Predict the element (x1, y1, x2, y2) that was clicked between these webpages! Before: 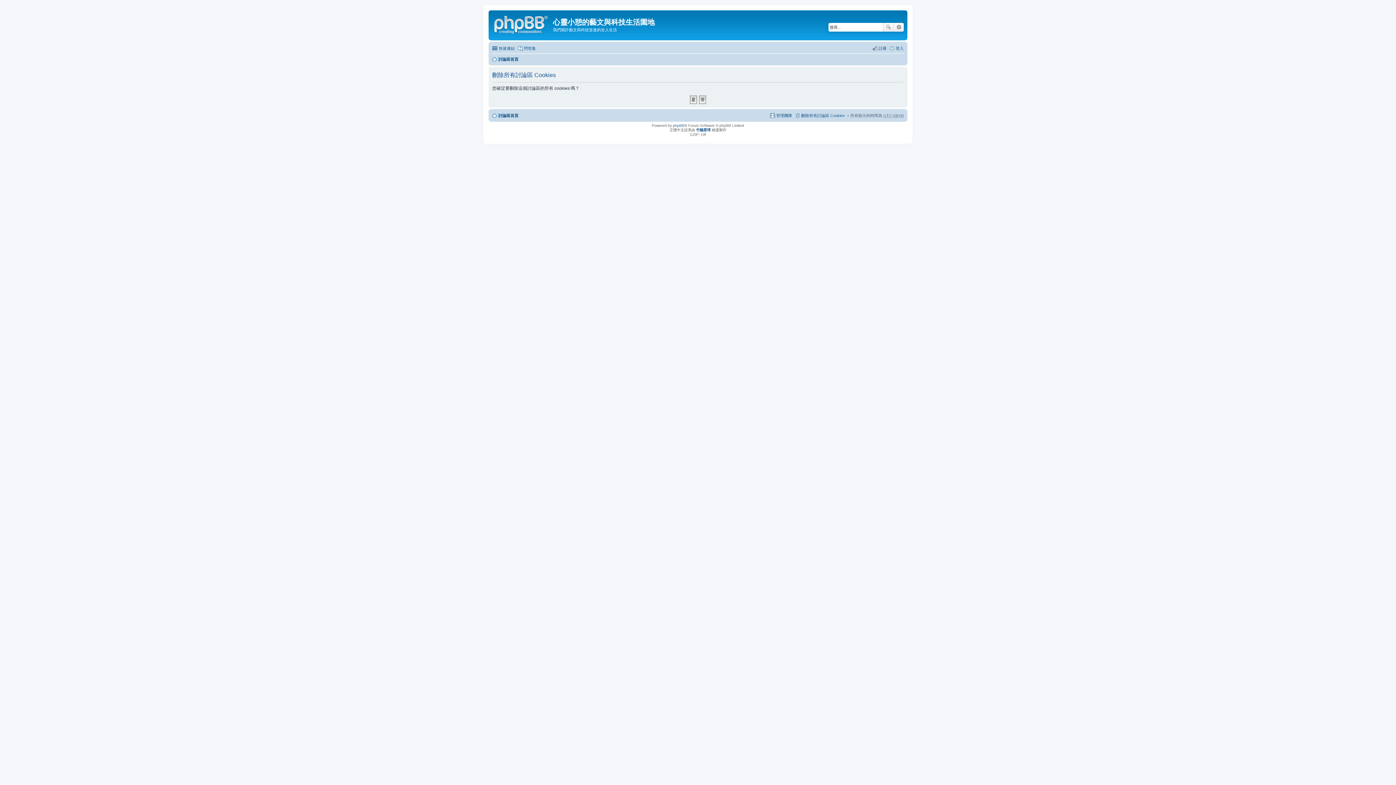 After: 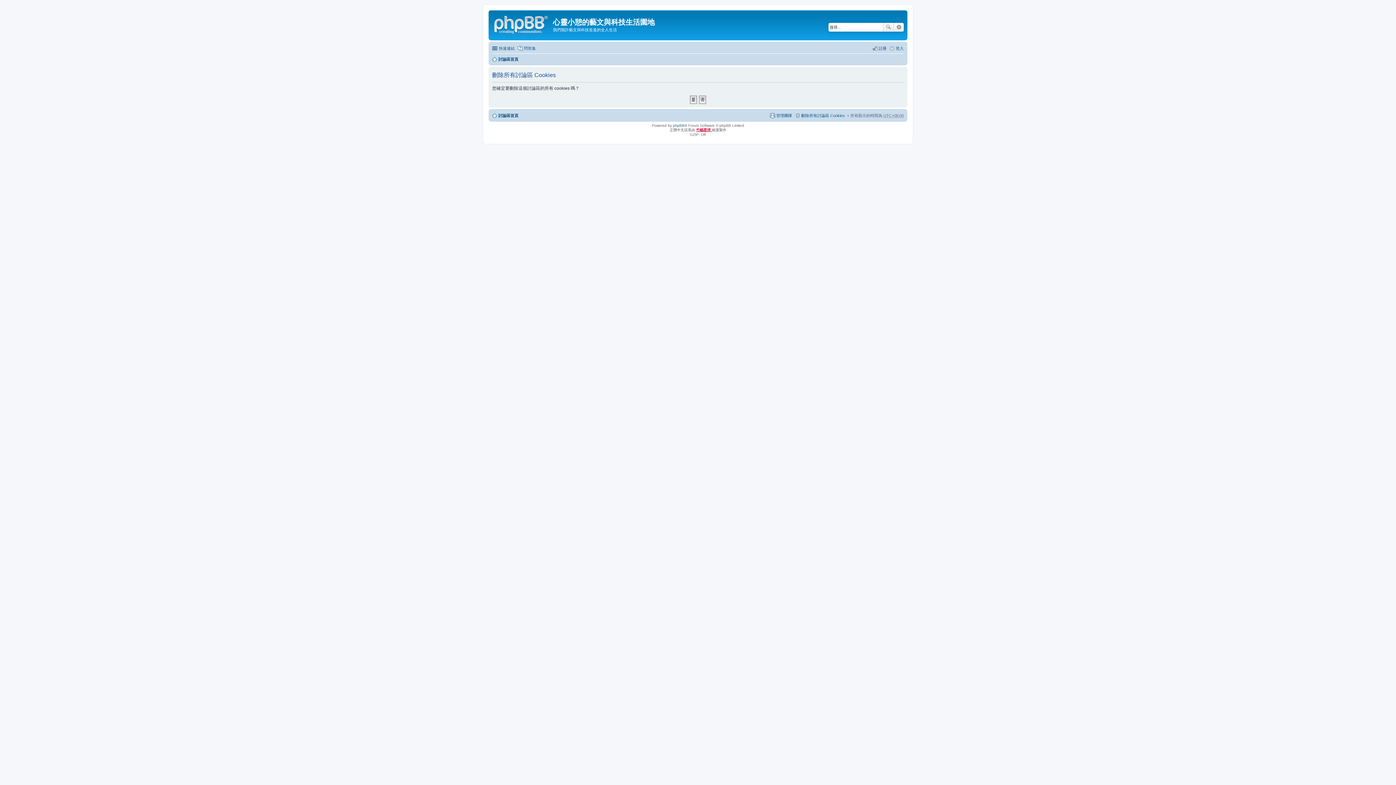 Action: label: 竹貓星球  bbox: (696, 127, 712, 131)